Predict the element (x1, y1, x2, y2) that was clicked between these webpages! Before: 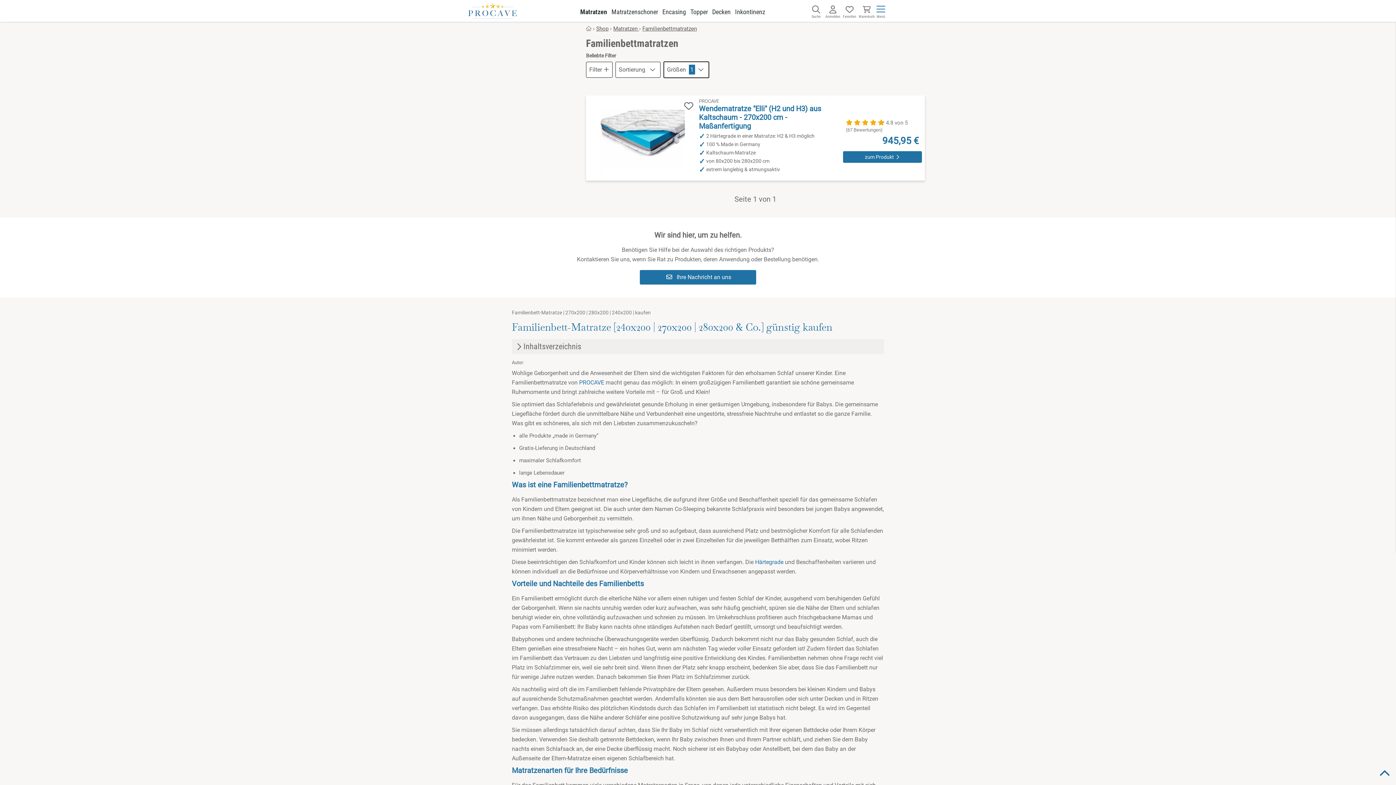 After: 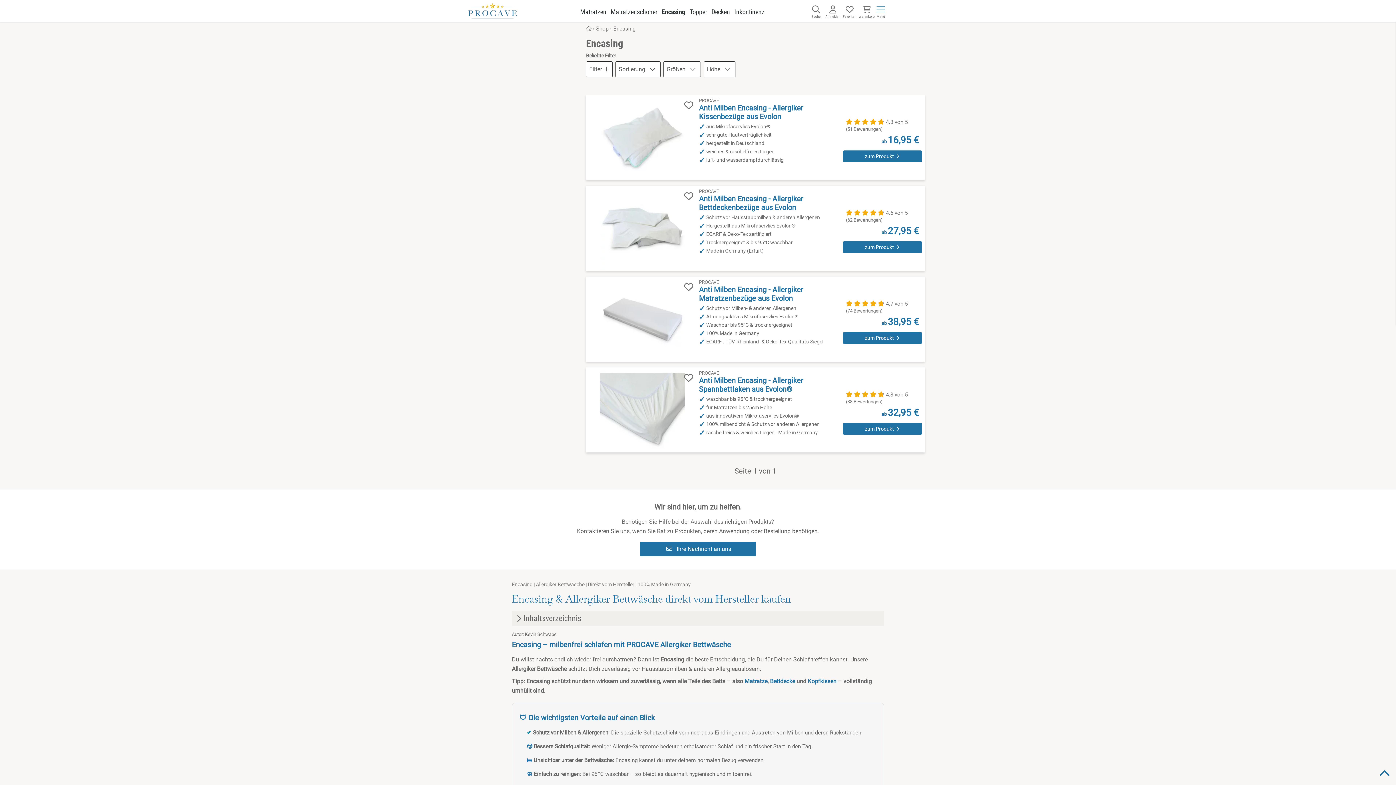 Action: bbox: (662, 8, 686, 15) label: Encasing